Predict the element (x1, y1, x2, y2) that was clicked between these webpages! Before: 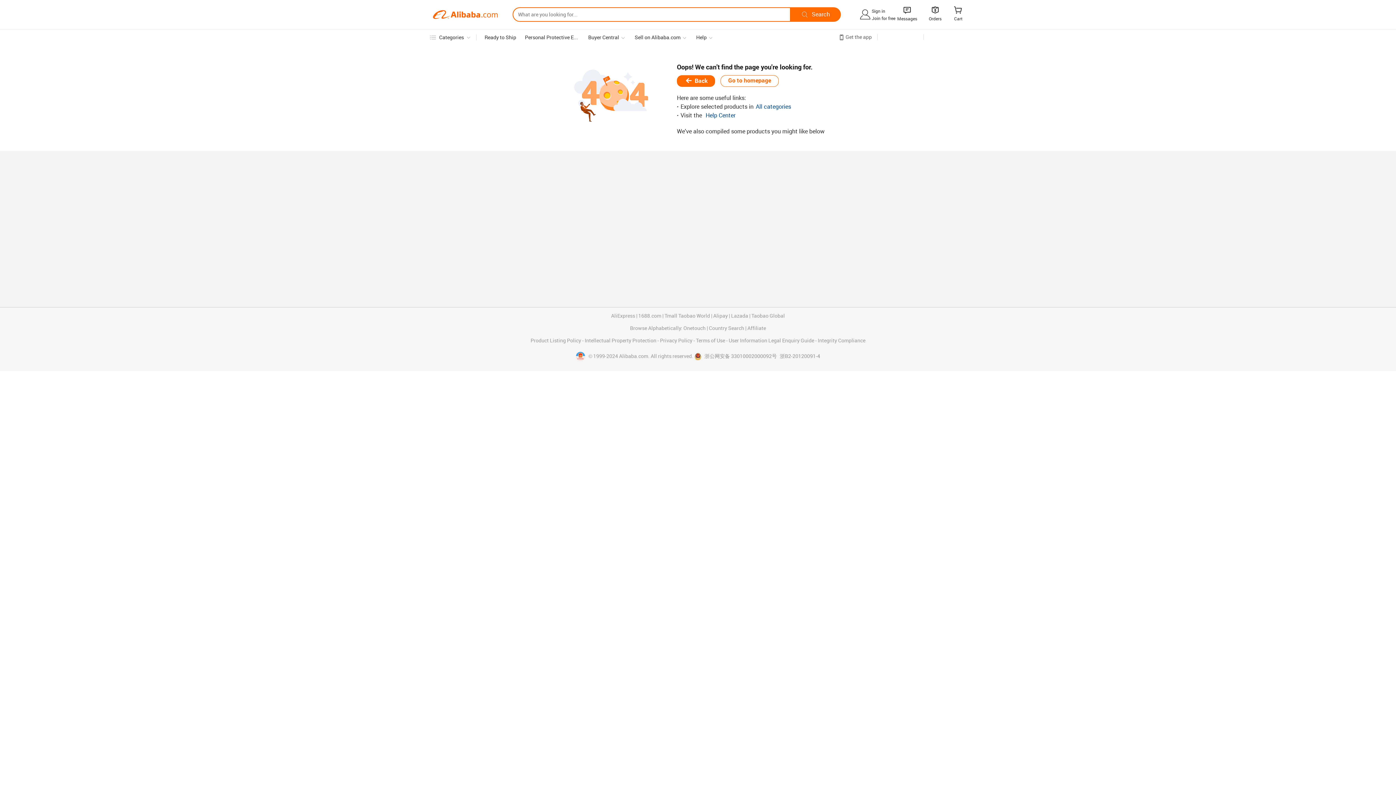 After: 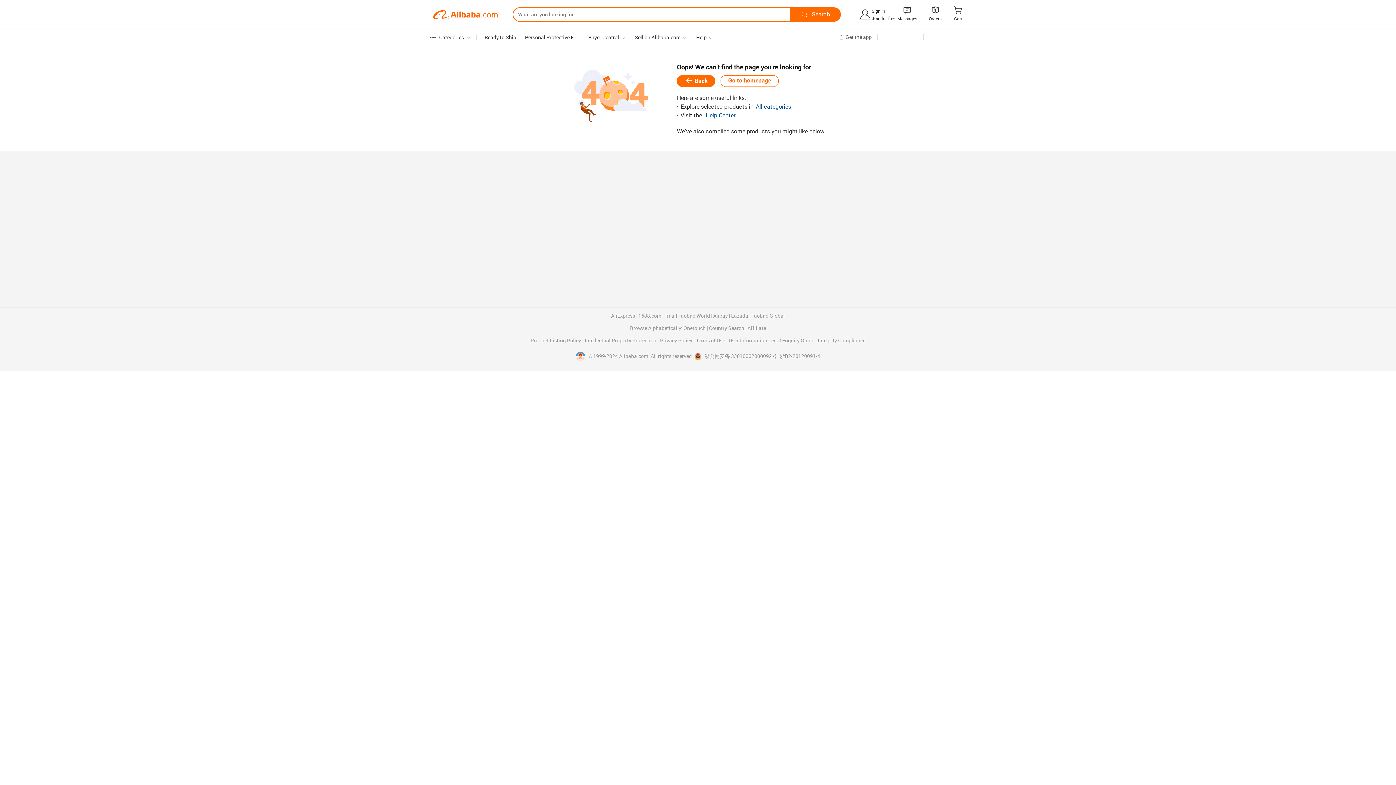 Action: label: Lazada bbox: (731, 313, 748, 318)